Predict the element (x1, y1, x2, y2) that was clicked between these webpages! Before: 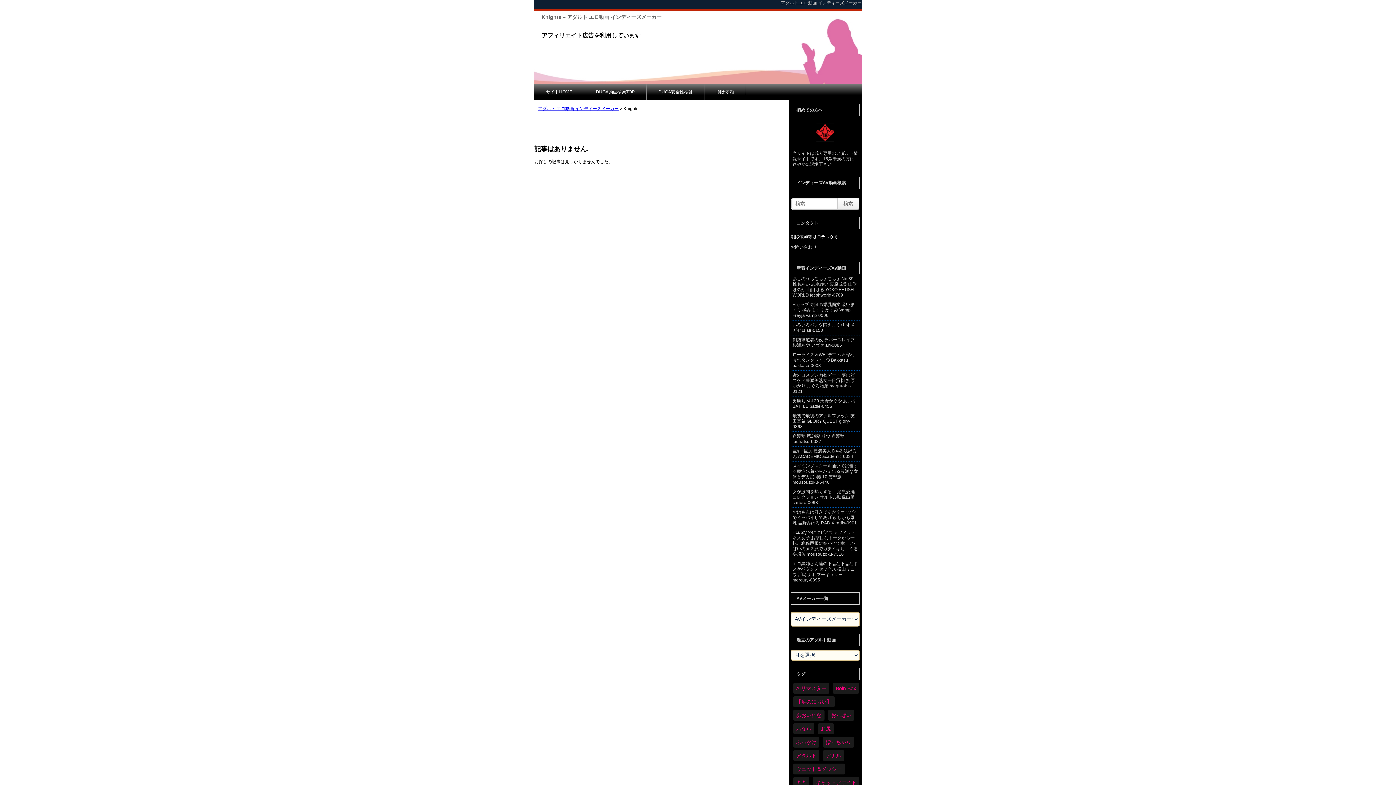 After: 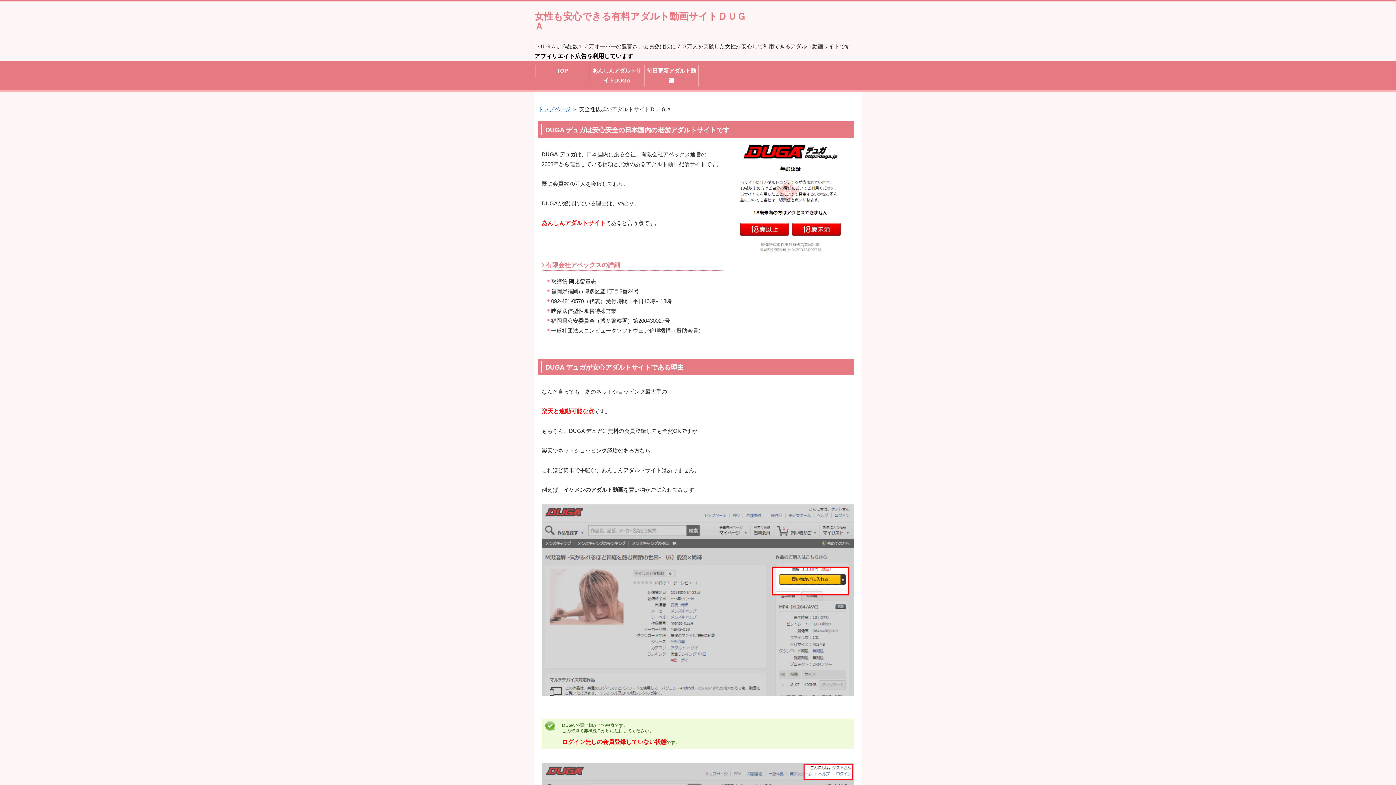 Action: bbox: (646, 84, 705, 100) label: DUGA安全性検証